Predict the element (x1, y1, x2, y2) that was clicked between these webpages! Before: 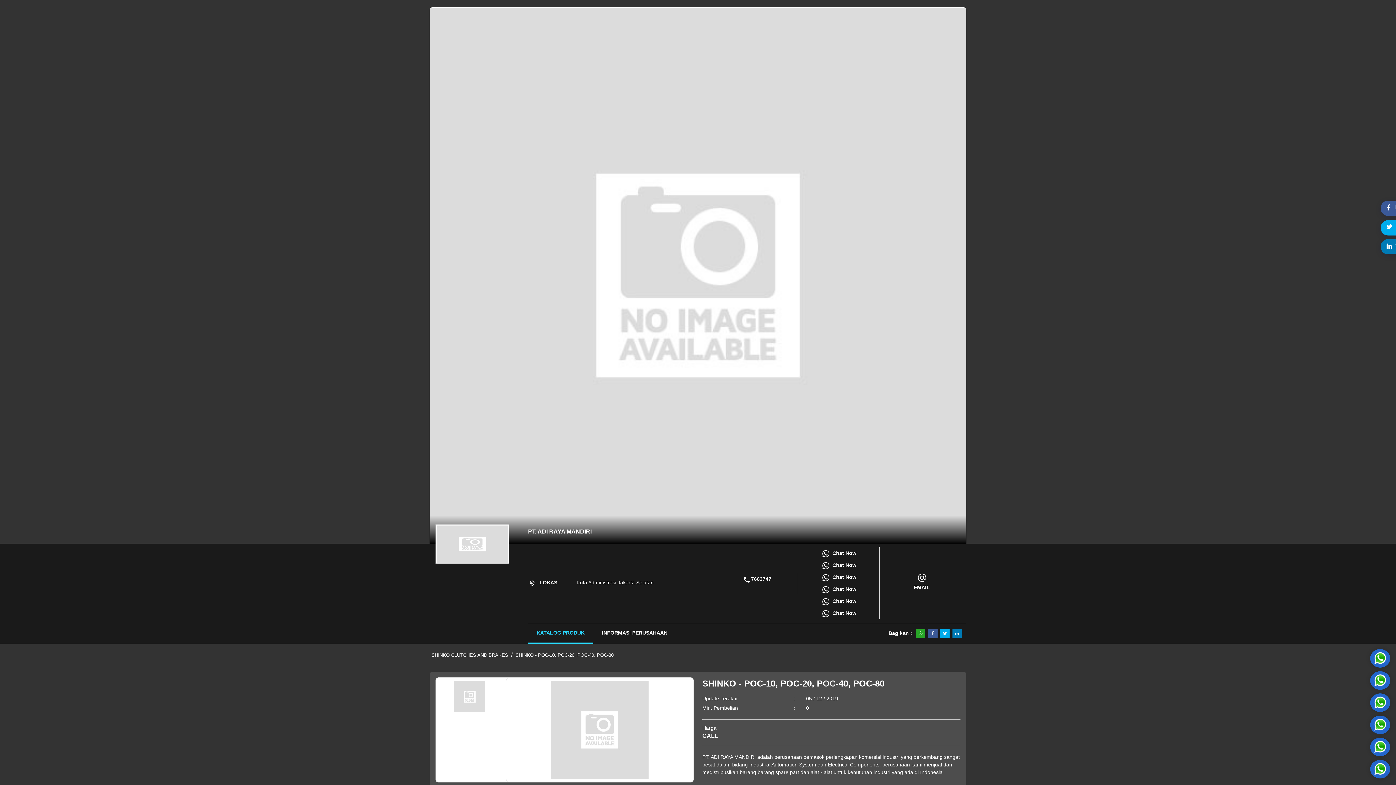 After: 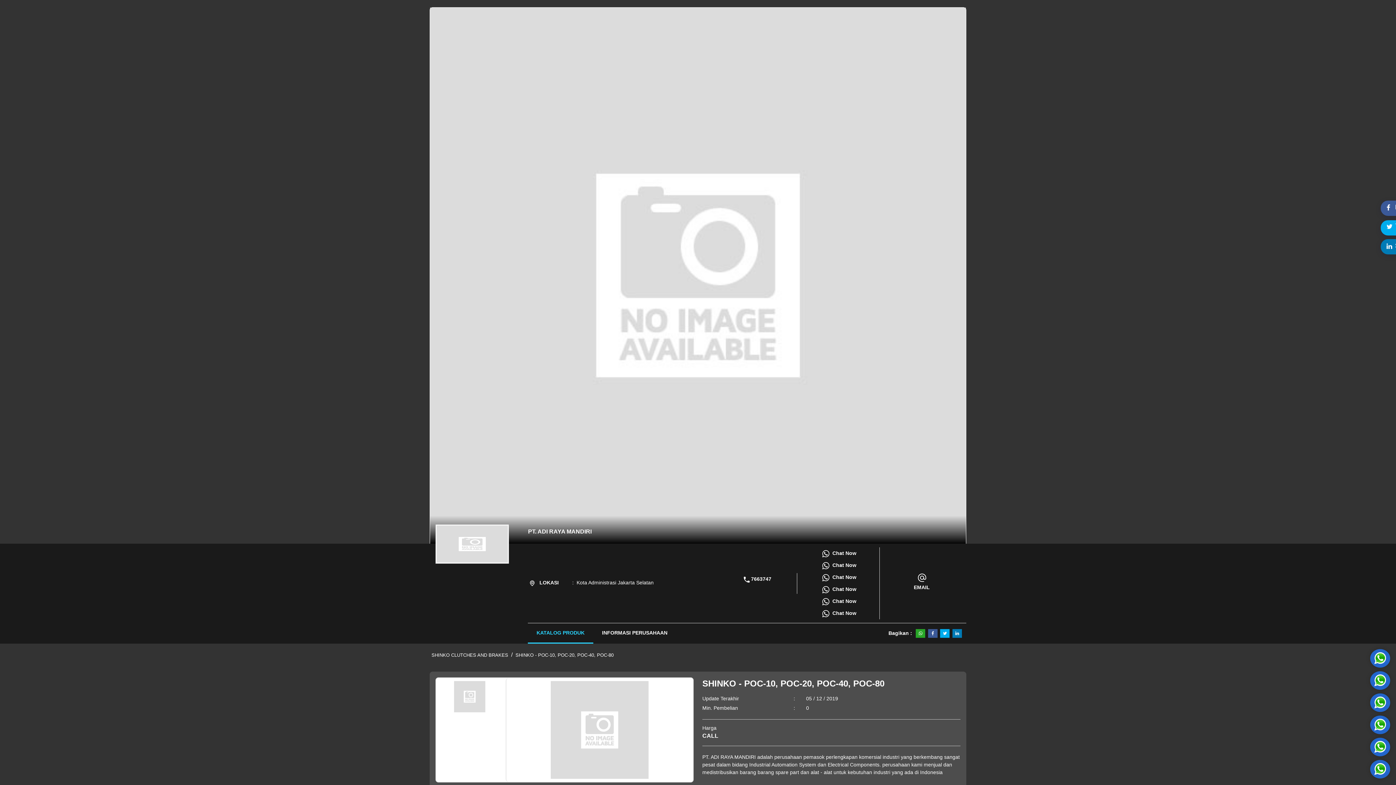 Action: bbox: (832, 597, 856, 605) label: Chat Now